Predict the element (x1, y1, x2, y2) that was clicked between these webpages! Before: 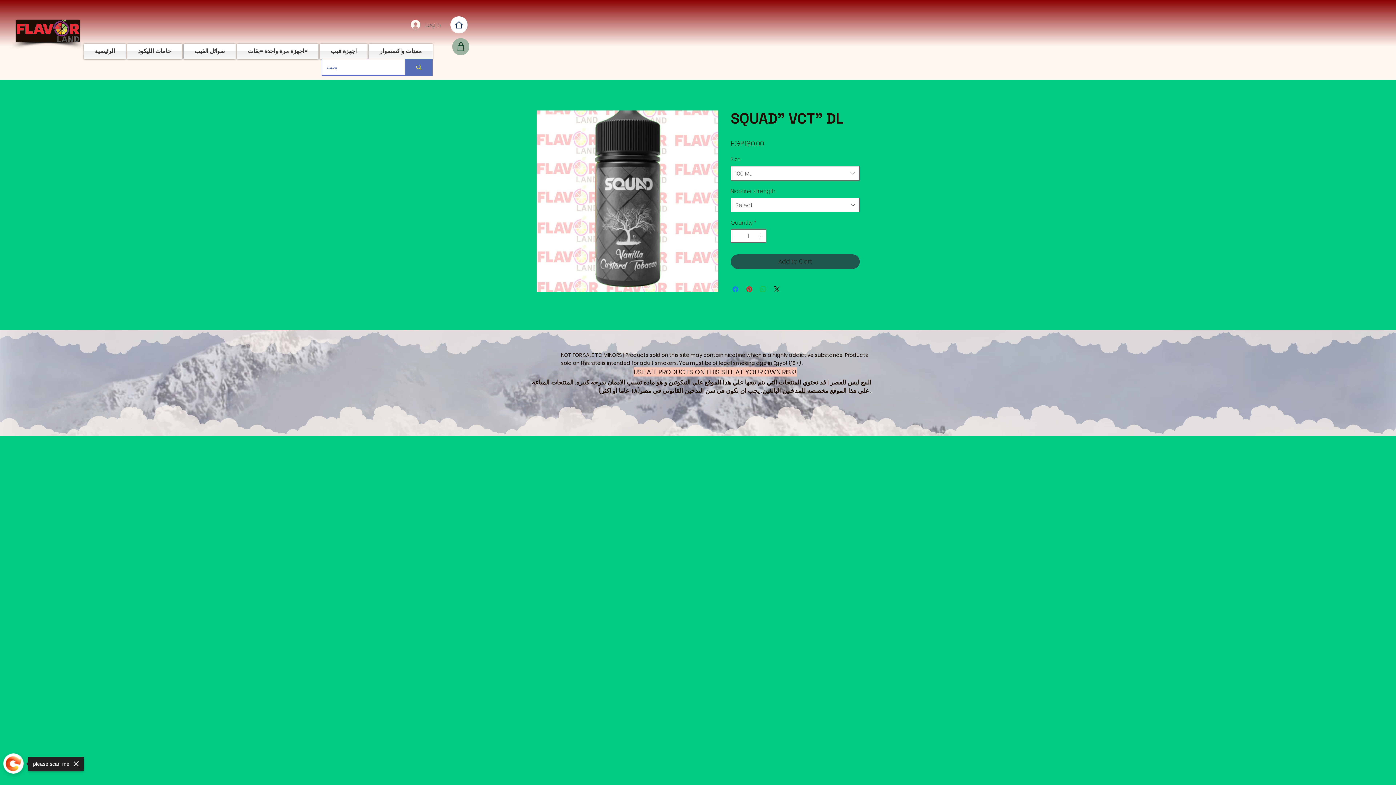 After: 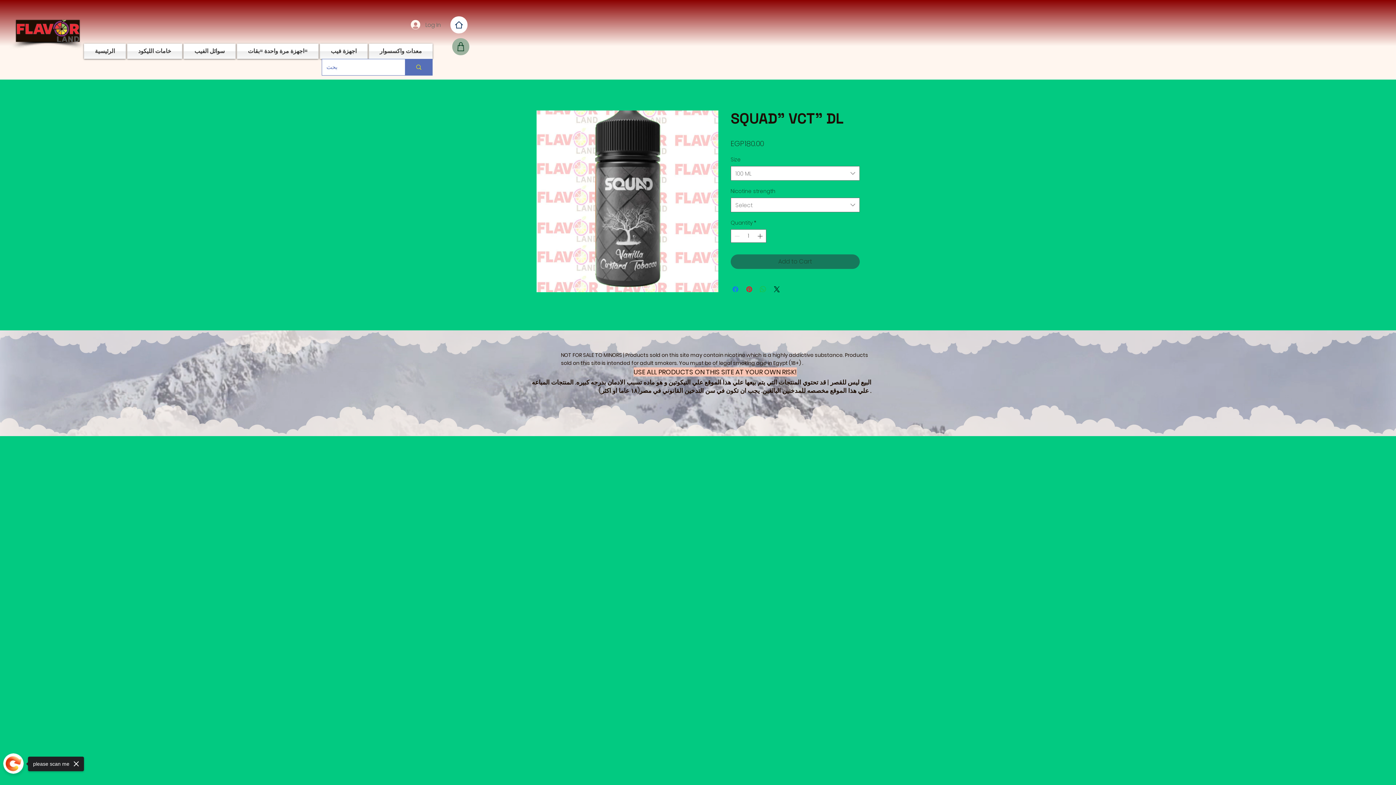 Action: bbox: (730, 254, 860, 269) label: Add to Cart